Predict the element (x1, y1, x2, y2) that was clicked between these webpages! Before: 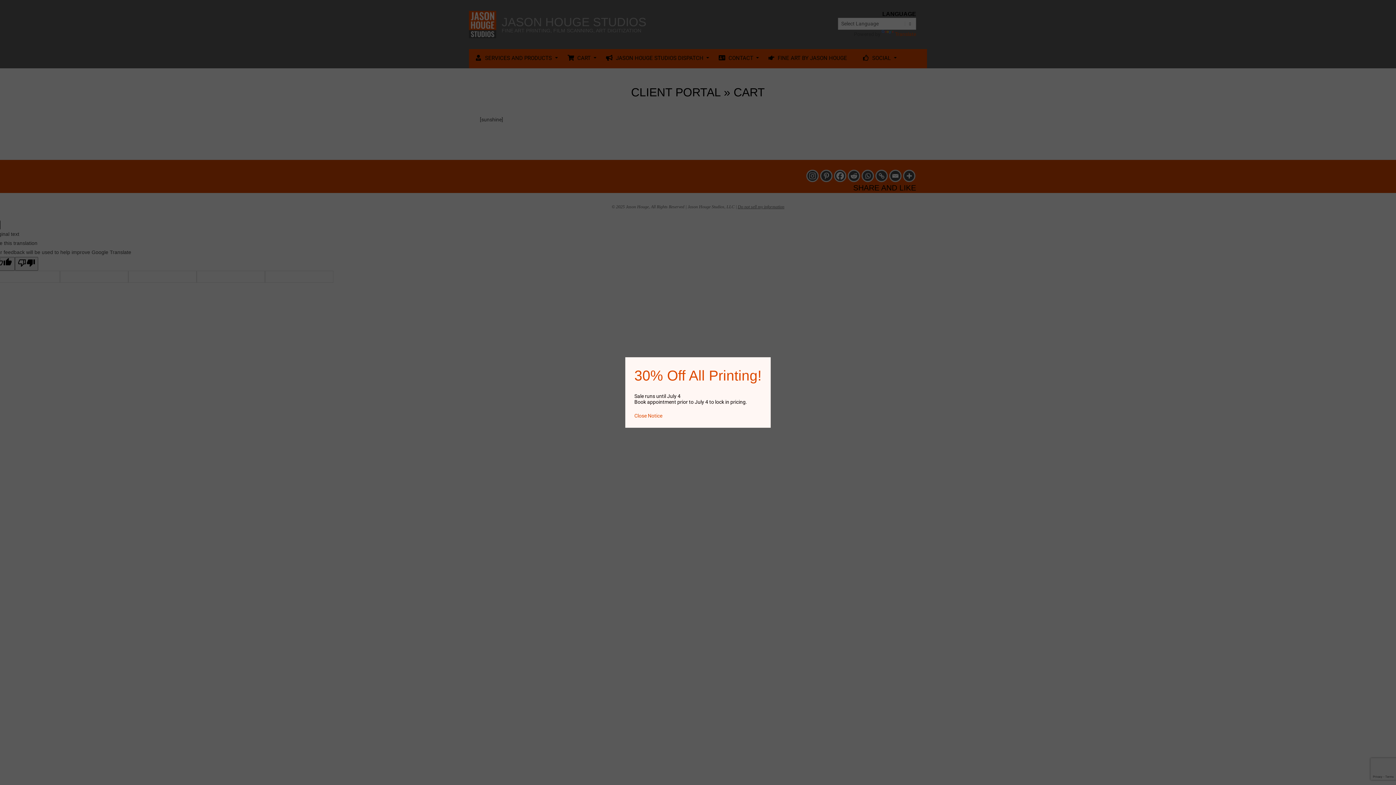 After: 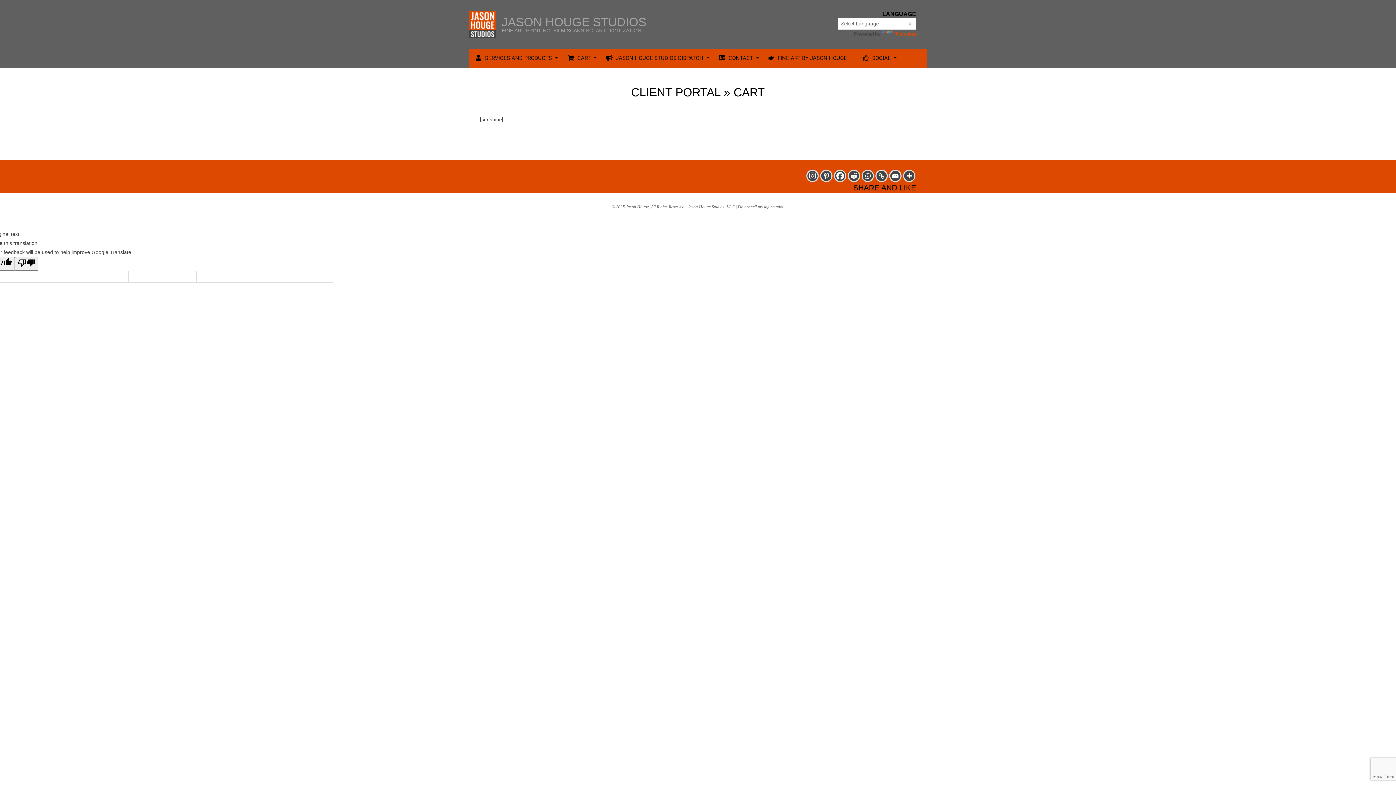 Action: label: Close Notice bbox: (634, 413, 662, 418)